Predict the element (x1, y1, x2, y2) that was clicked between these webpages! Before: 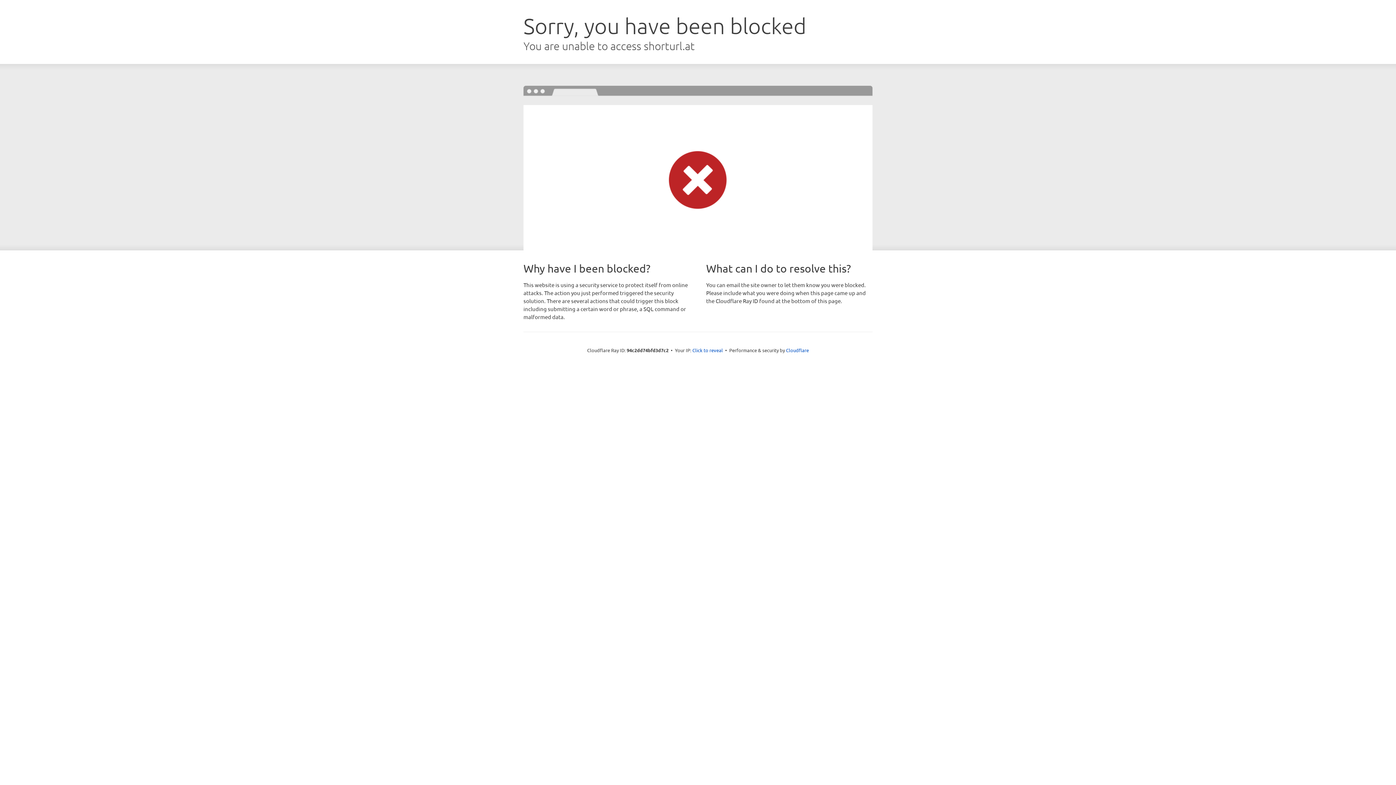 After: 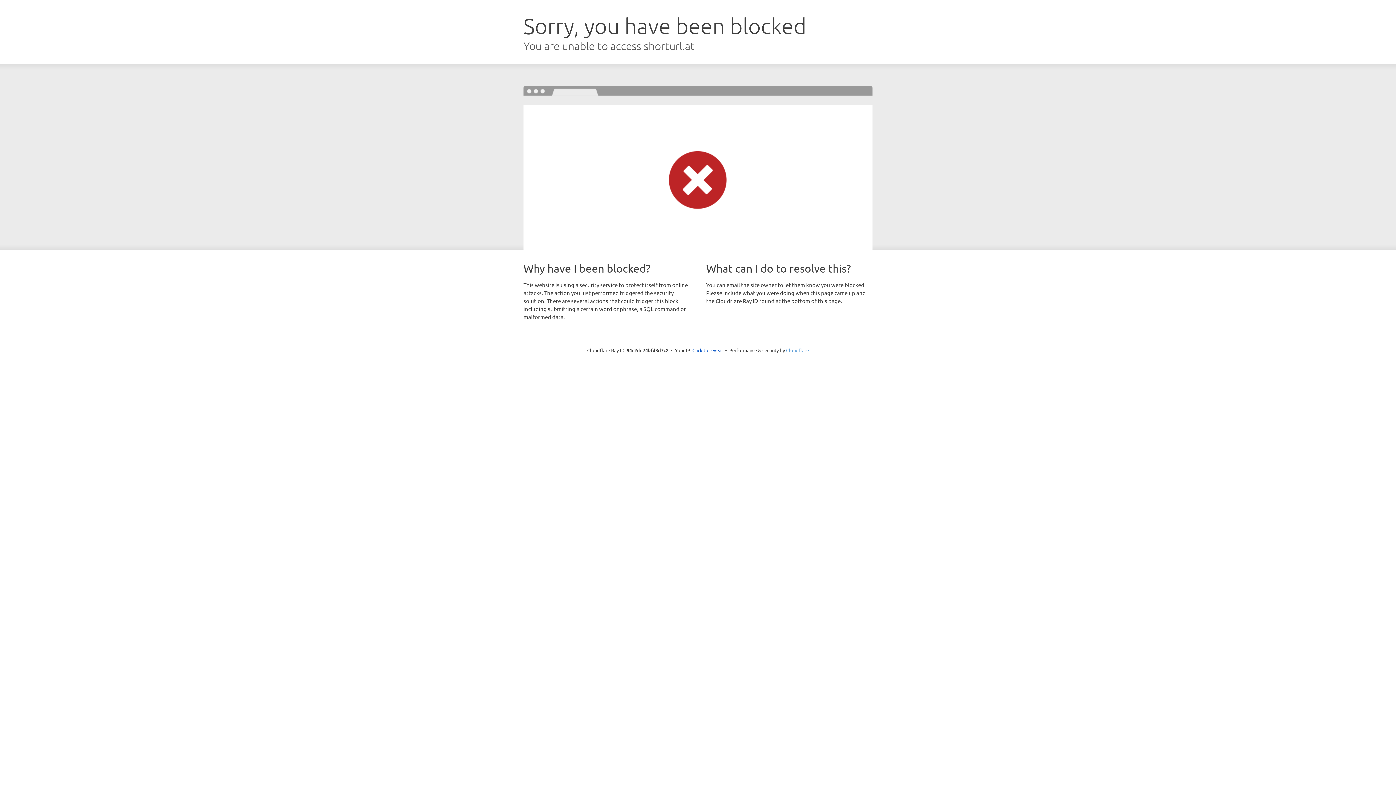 Action: label: Cloudflare bbox: (786, 347, 809, 353)